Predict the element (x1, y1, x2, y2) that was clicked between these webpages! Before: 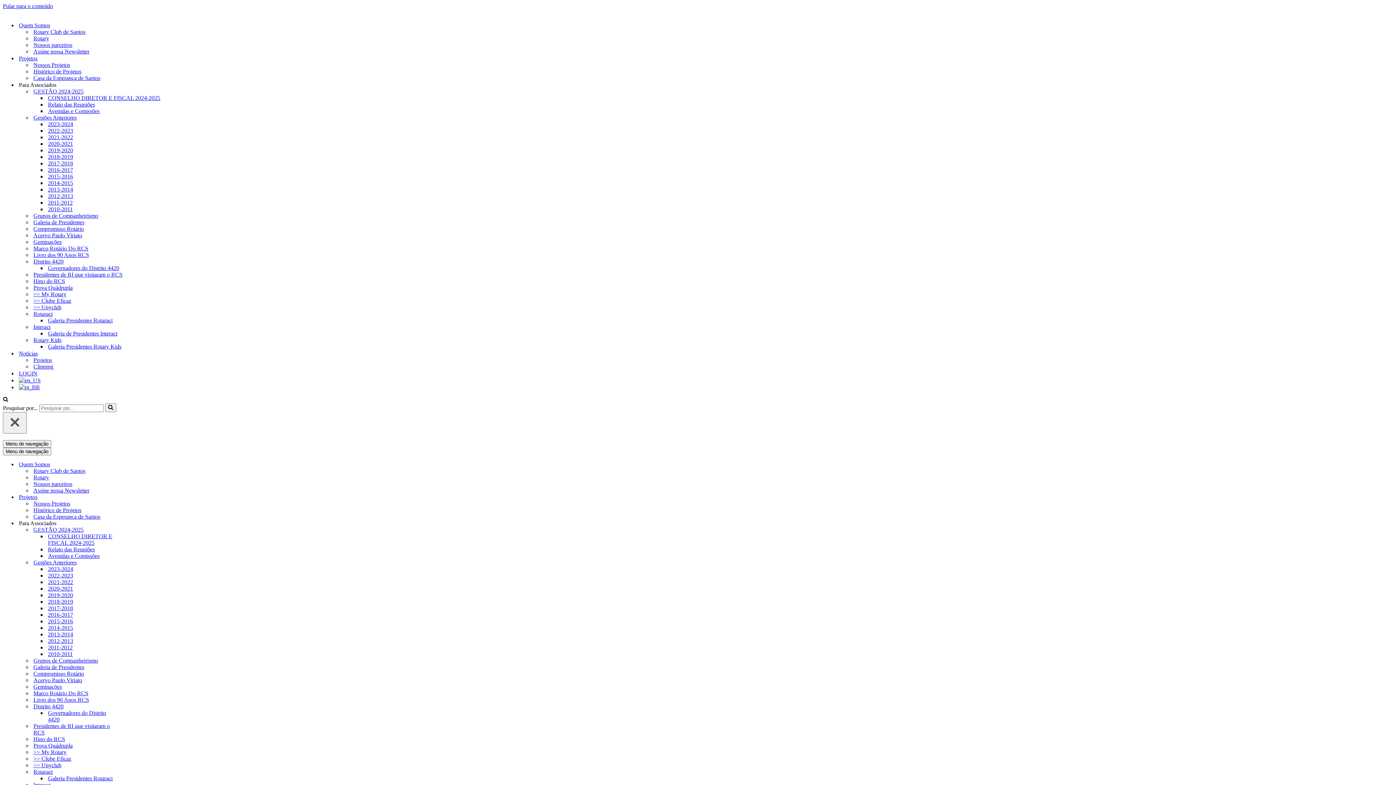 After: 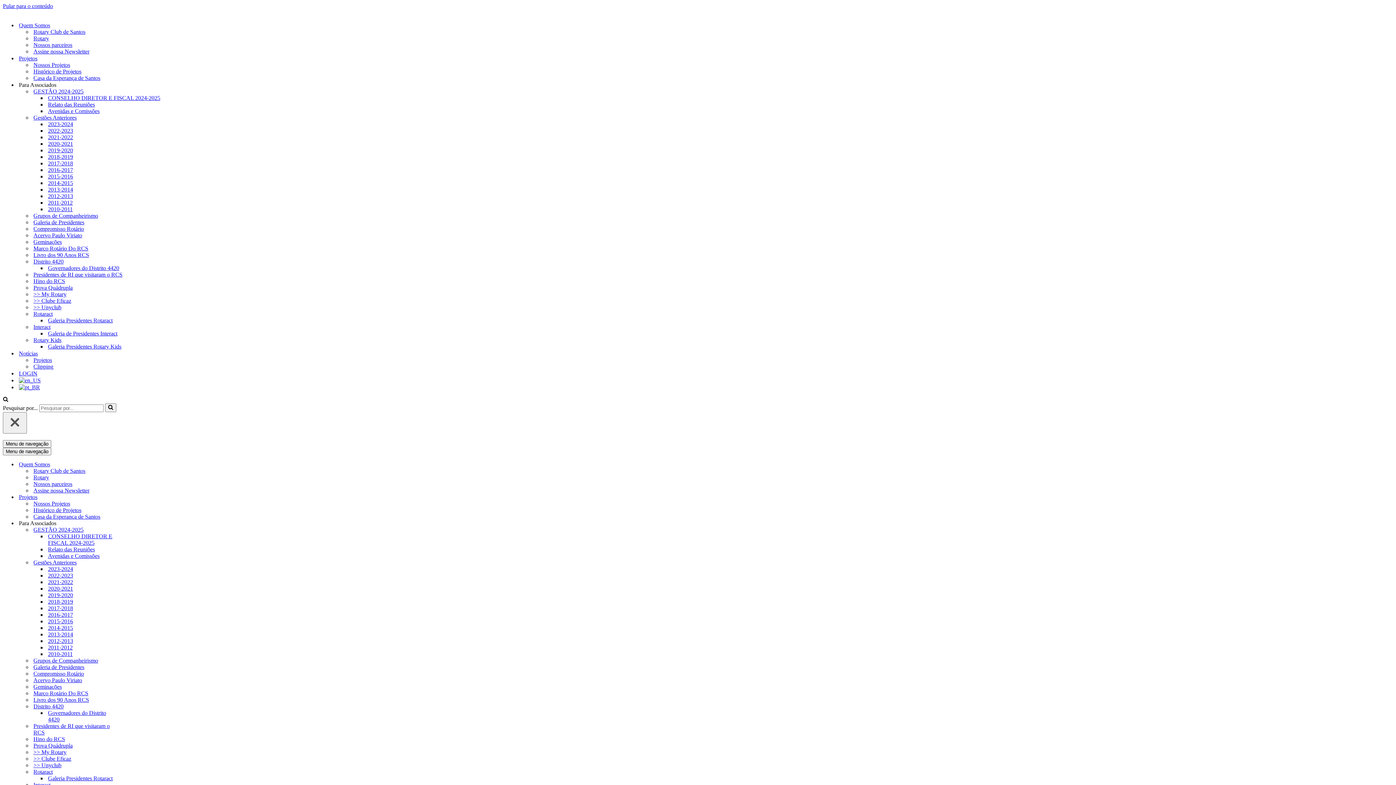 Action: label: 2019-2020 bbox: (48, 147, 73, 153)